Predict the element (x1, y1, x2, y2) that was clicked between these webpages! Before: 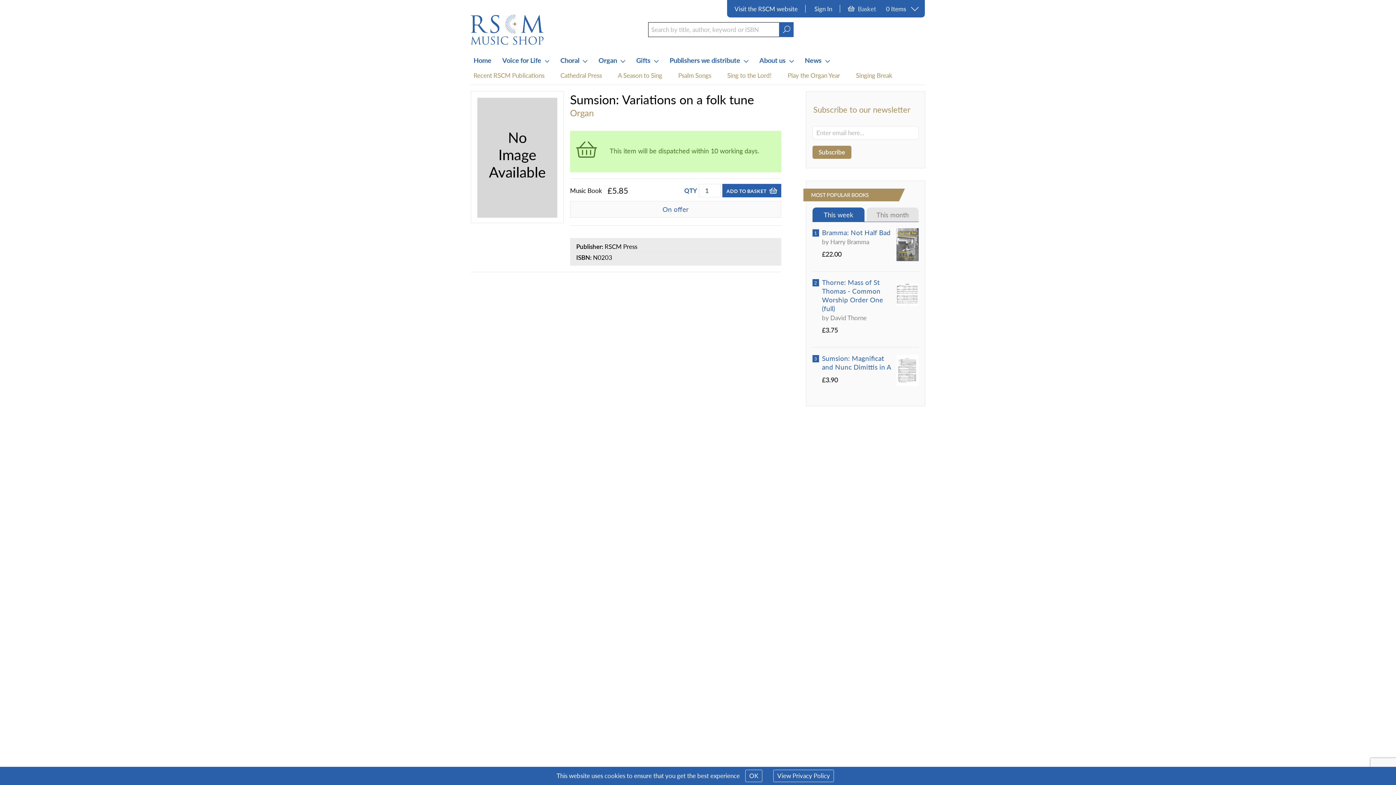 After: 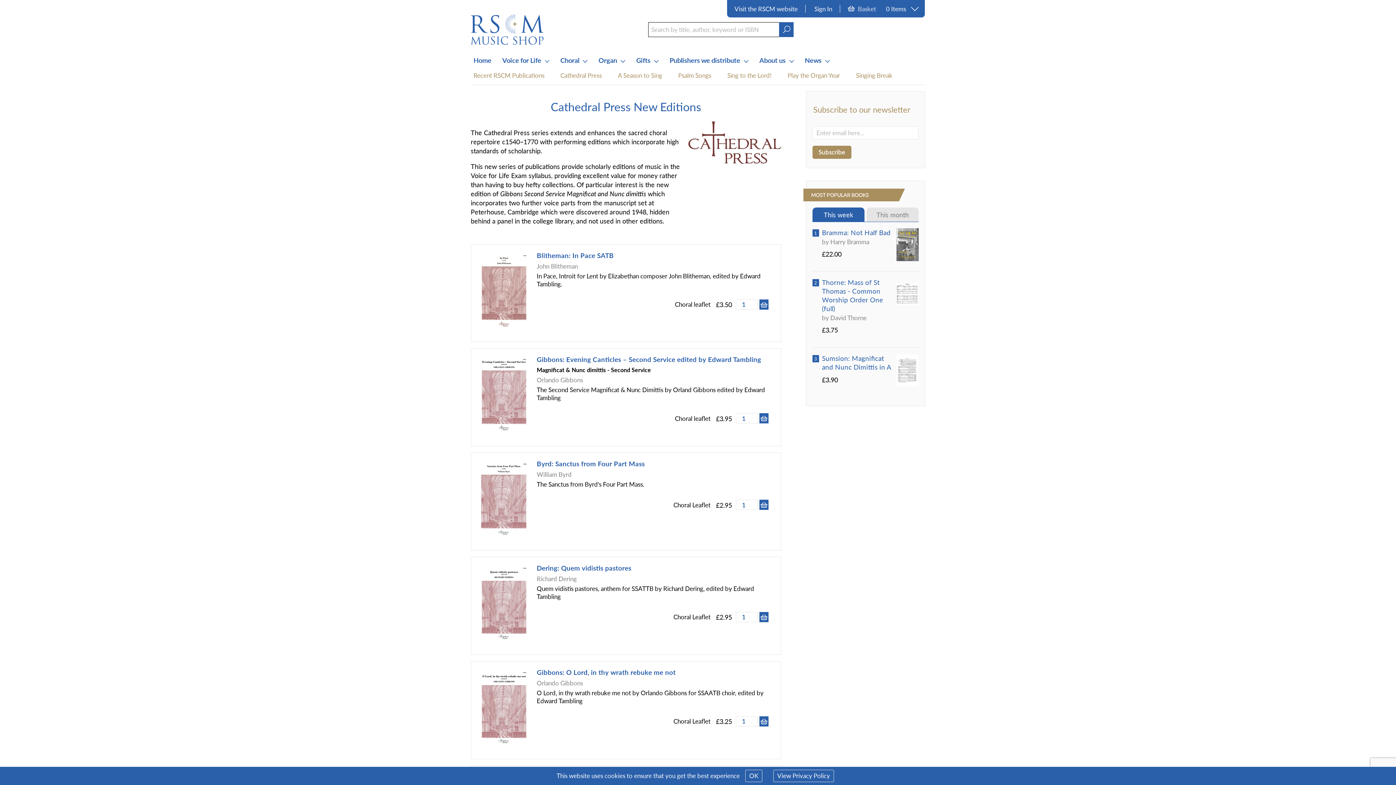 Action: bbox: (553, 73, 609, 77) label: Cathedral Press